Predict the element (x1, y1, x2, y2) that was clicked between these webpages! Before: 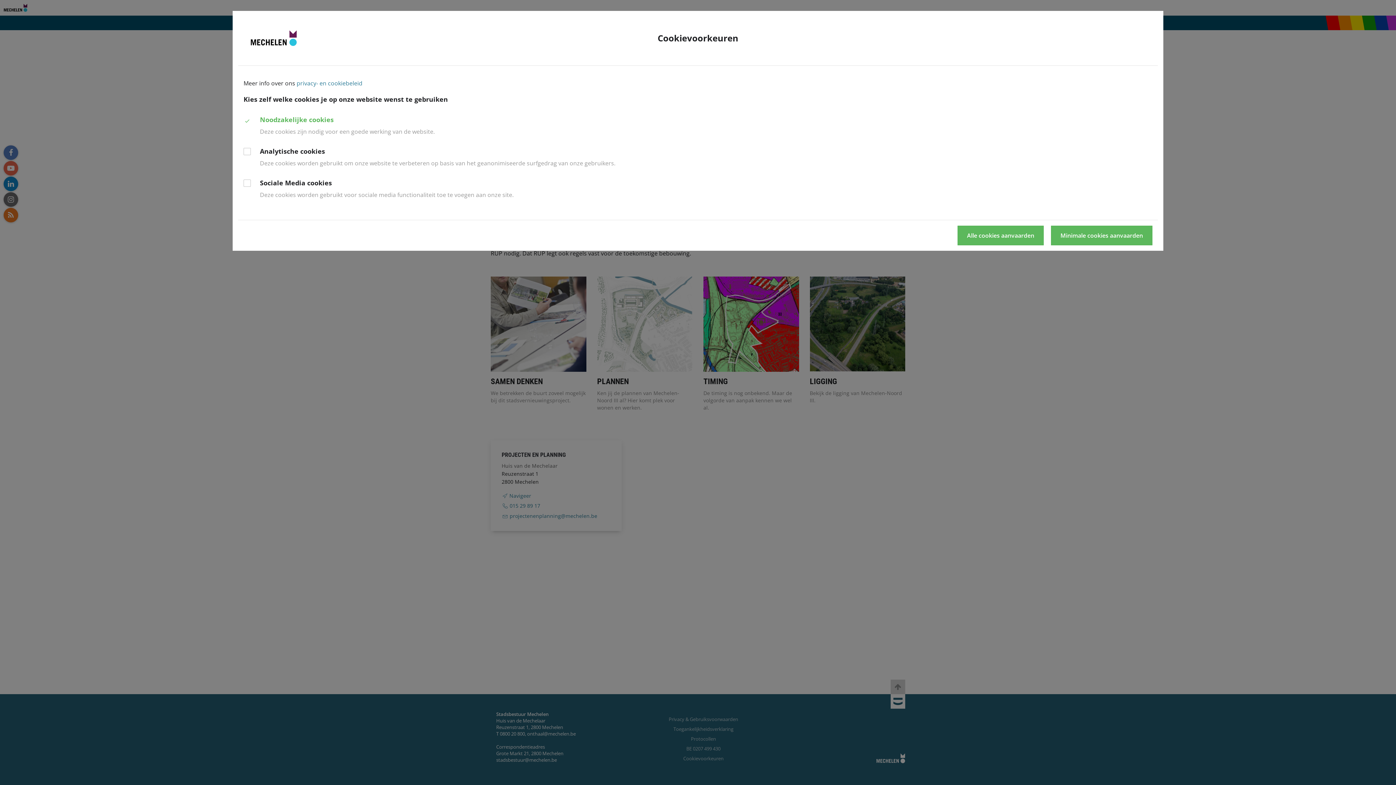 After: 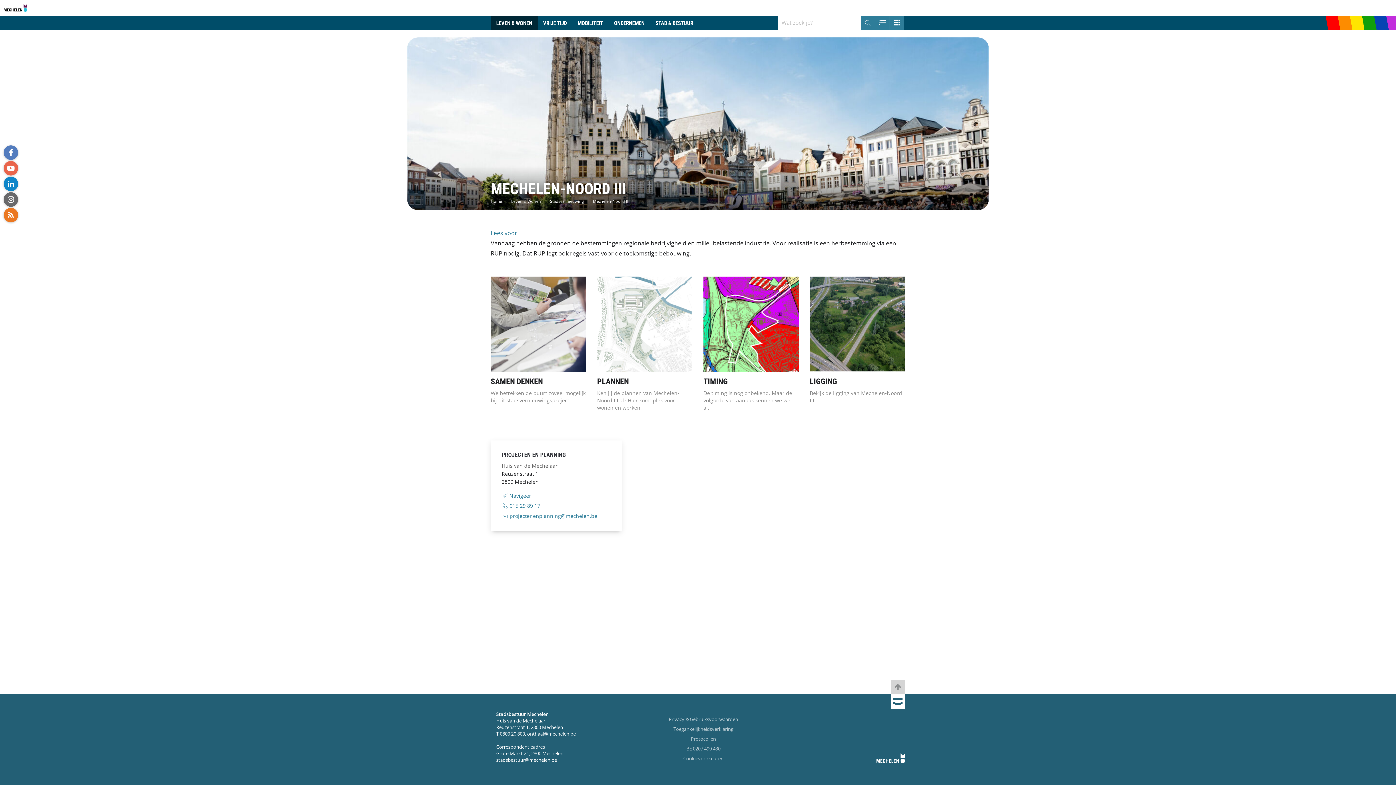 Action: bbox: (957, 225, 1043, 245) label: Alle cookies aanvaarden